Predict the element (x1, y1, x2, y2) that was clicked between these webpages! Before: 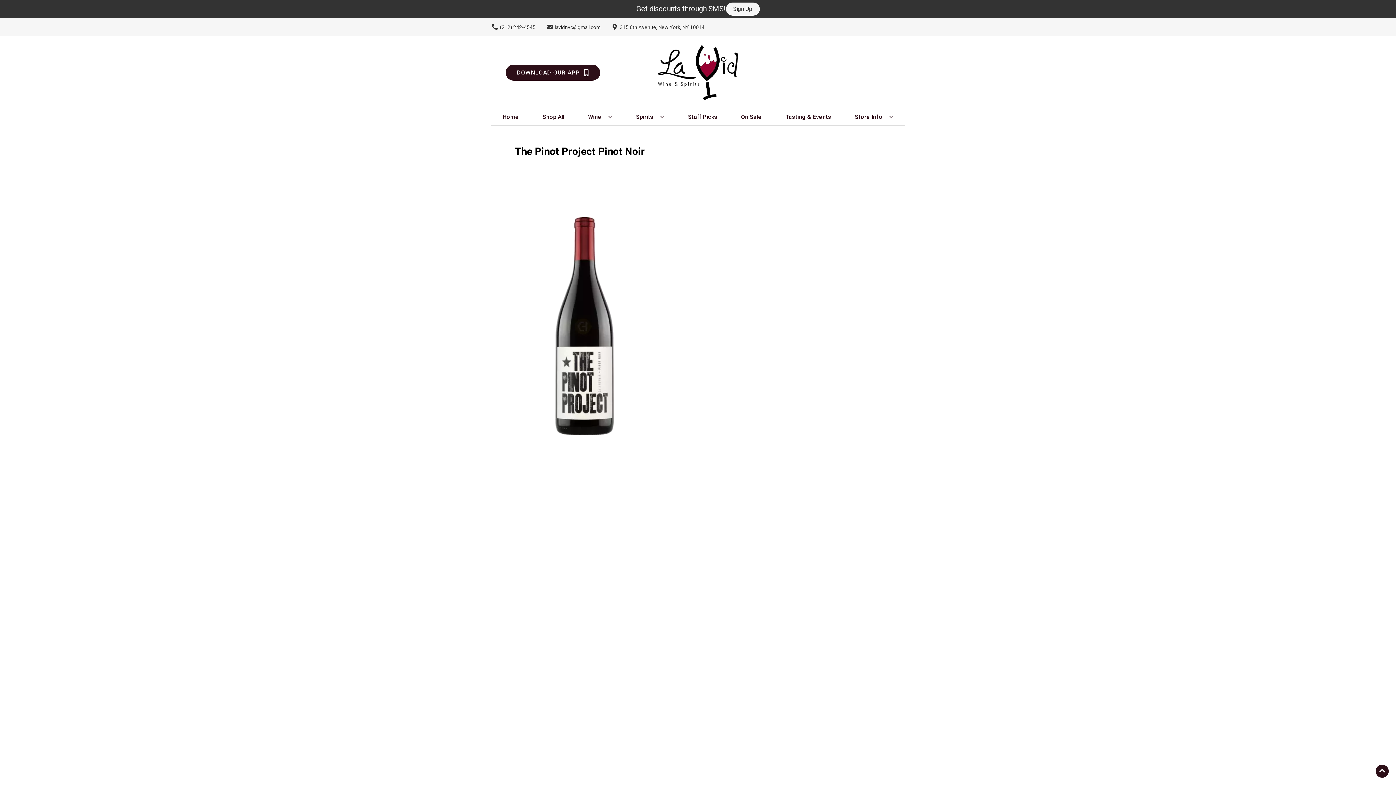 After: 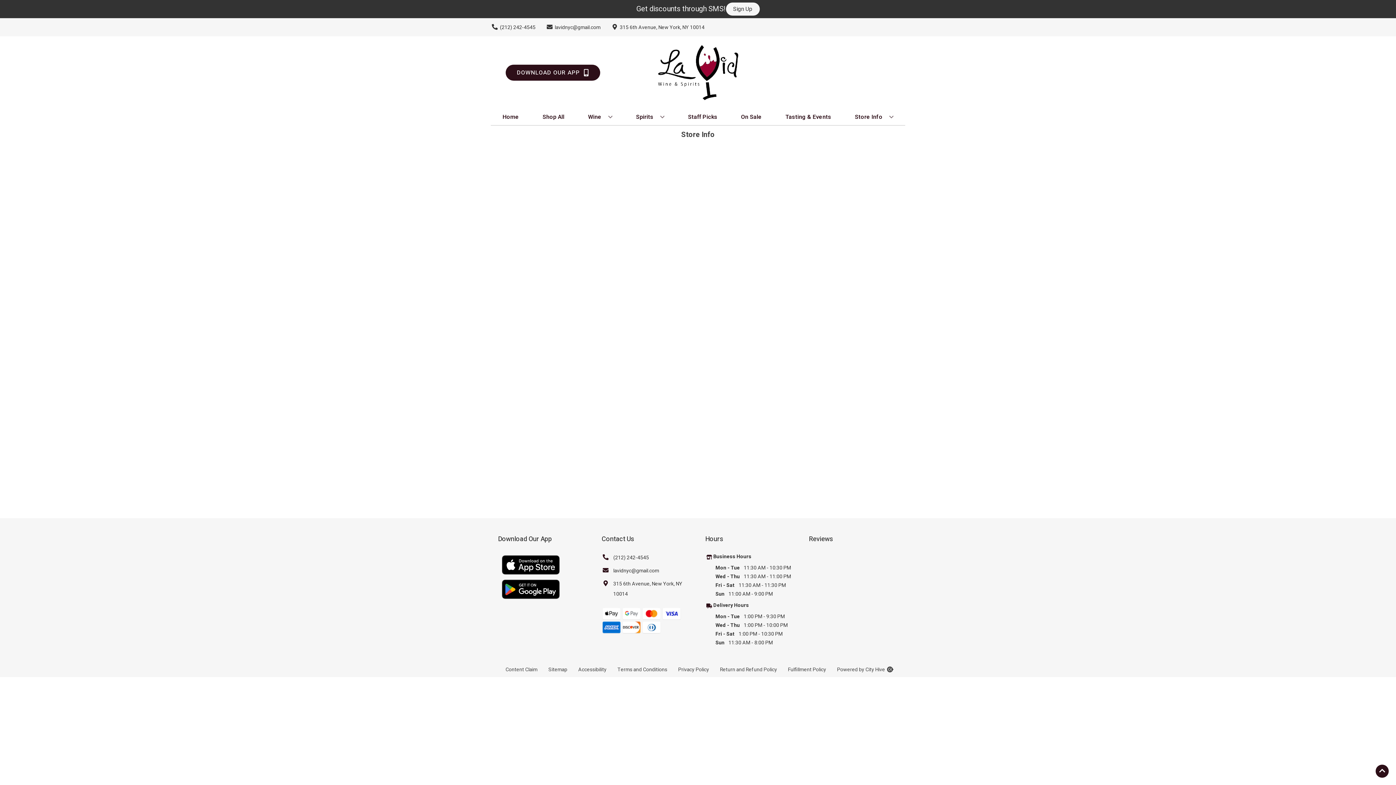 Action: bbox: (852, 109, 896, 125) label: Store Info